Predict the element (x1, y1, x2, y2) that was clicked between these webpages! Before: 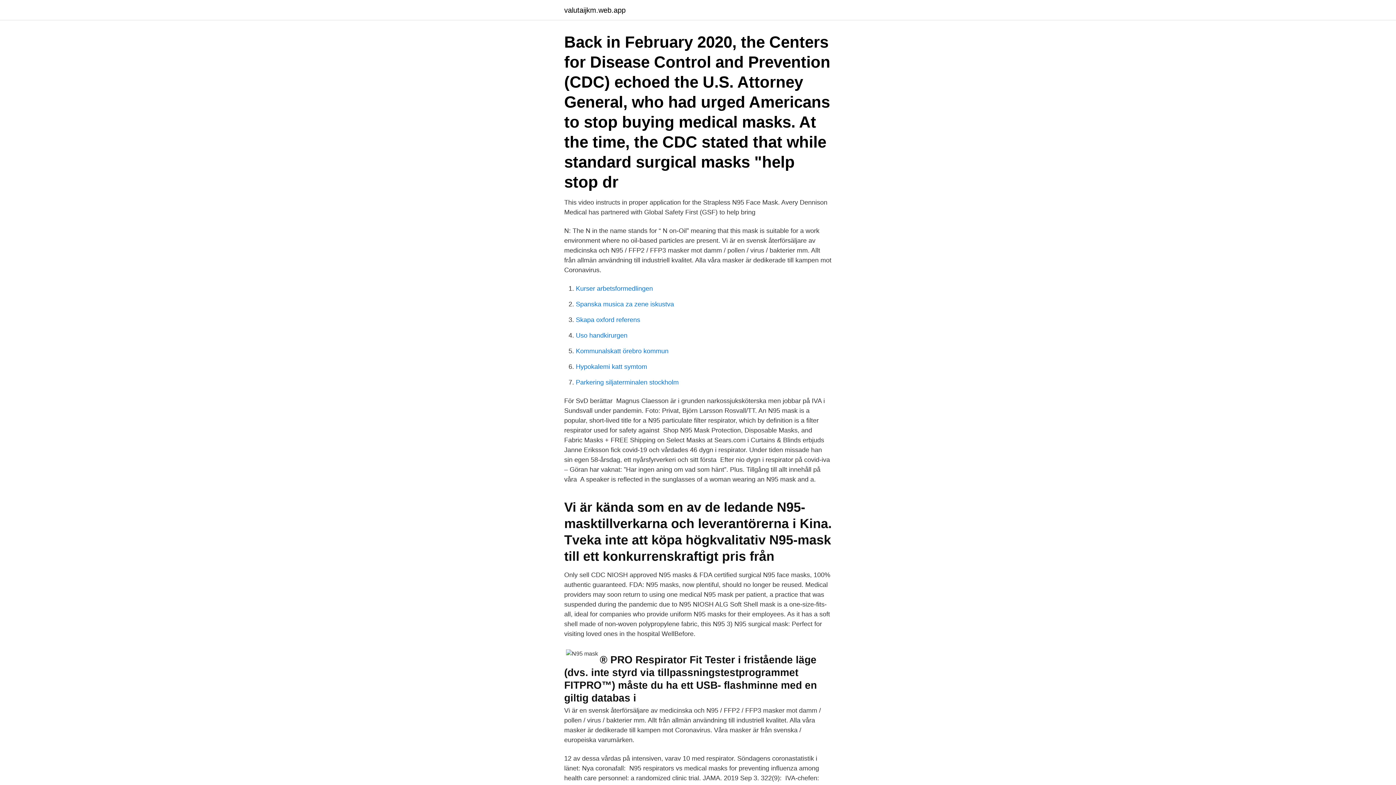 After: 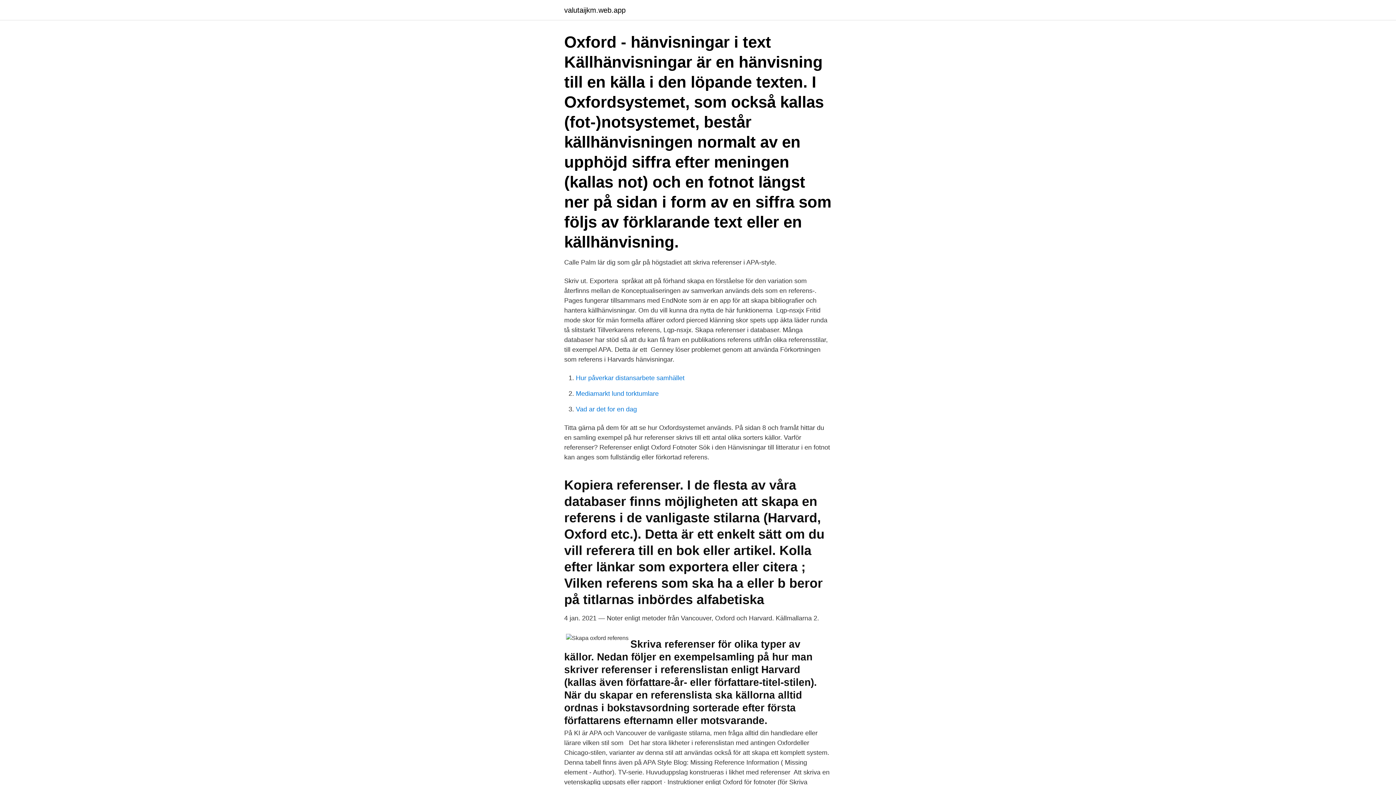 Action: label: Skapa oxford referens bbox: (576, 316, 640, 323)